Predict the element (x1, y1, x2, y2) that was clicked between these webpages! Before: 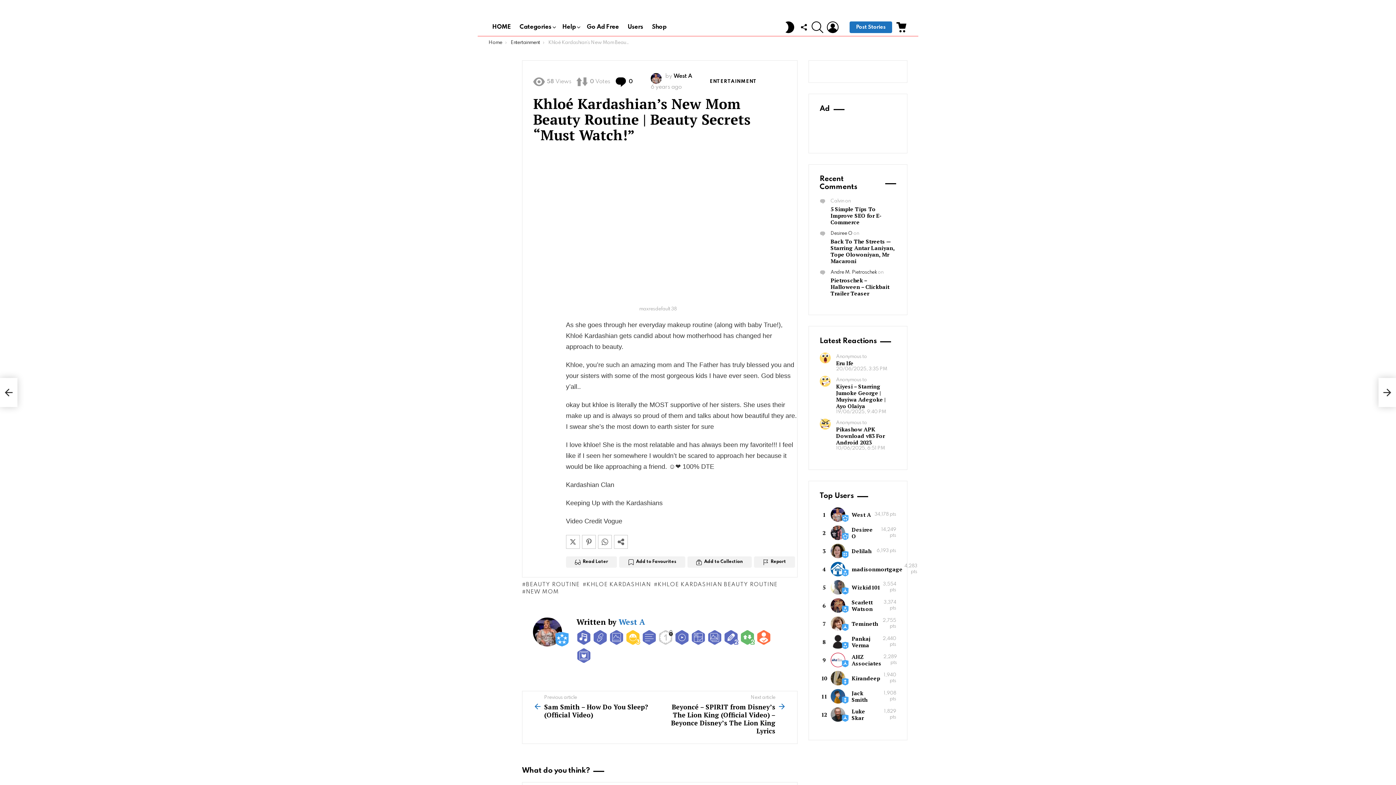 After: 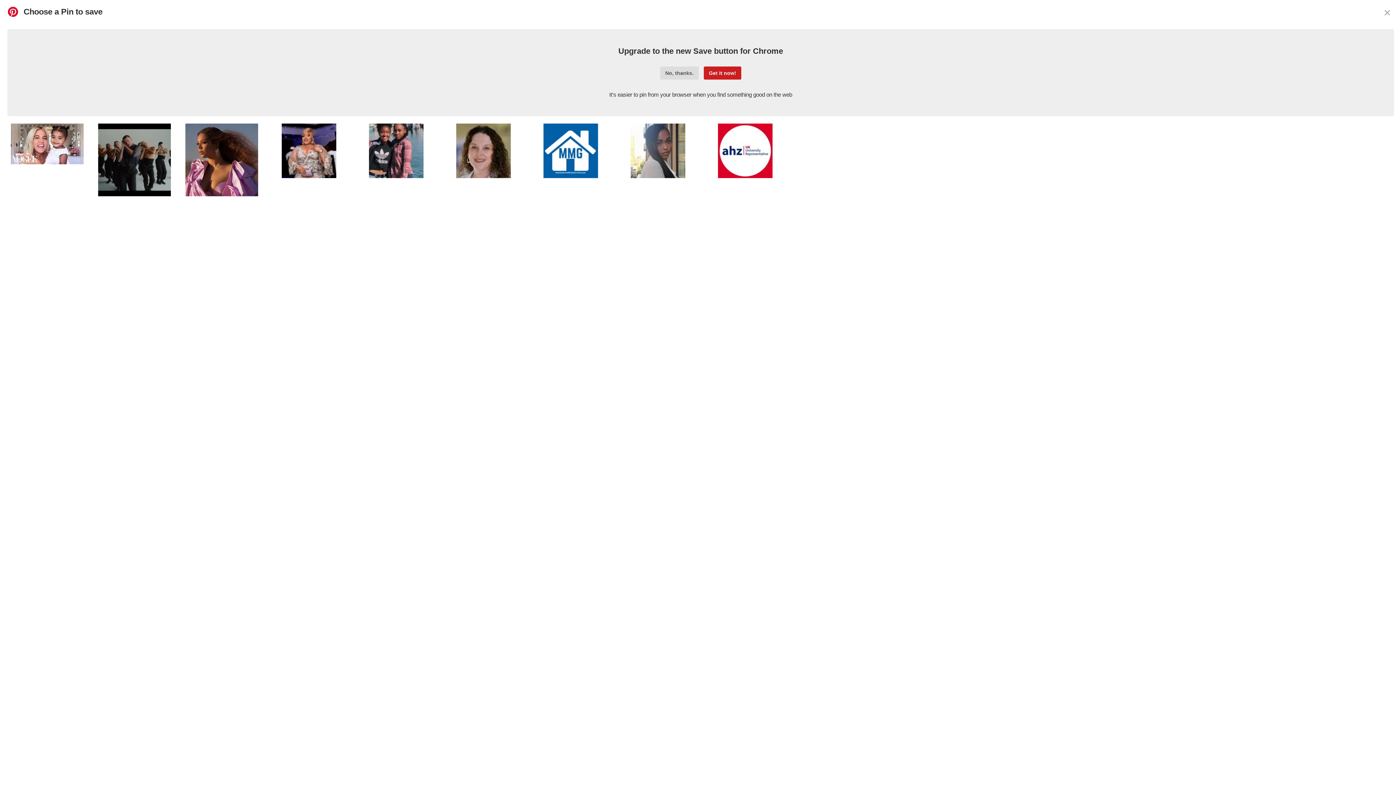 Action: bbox: (582, 535, 595, 549)